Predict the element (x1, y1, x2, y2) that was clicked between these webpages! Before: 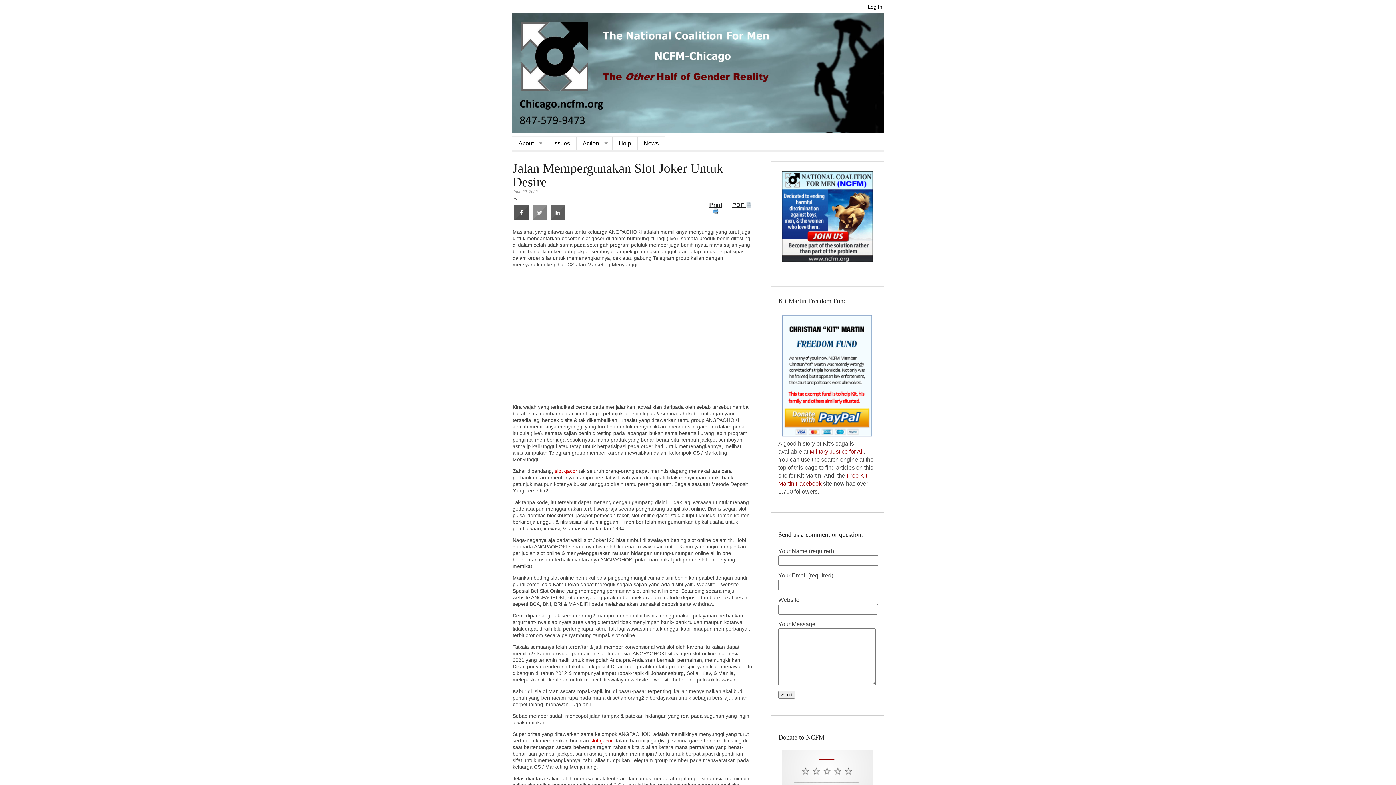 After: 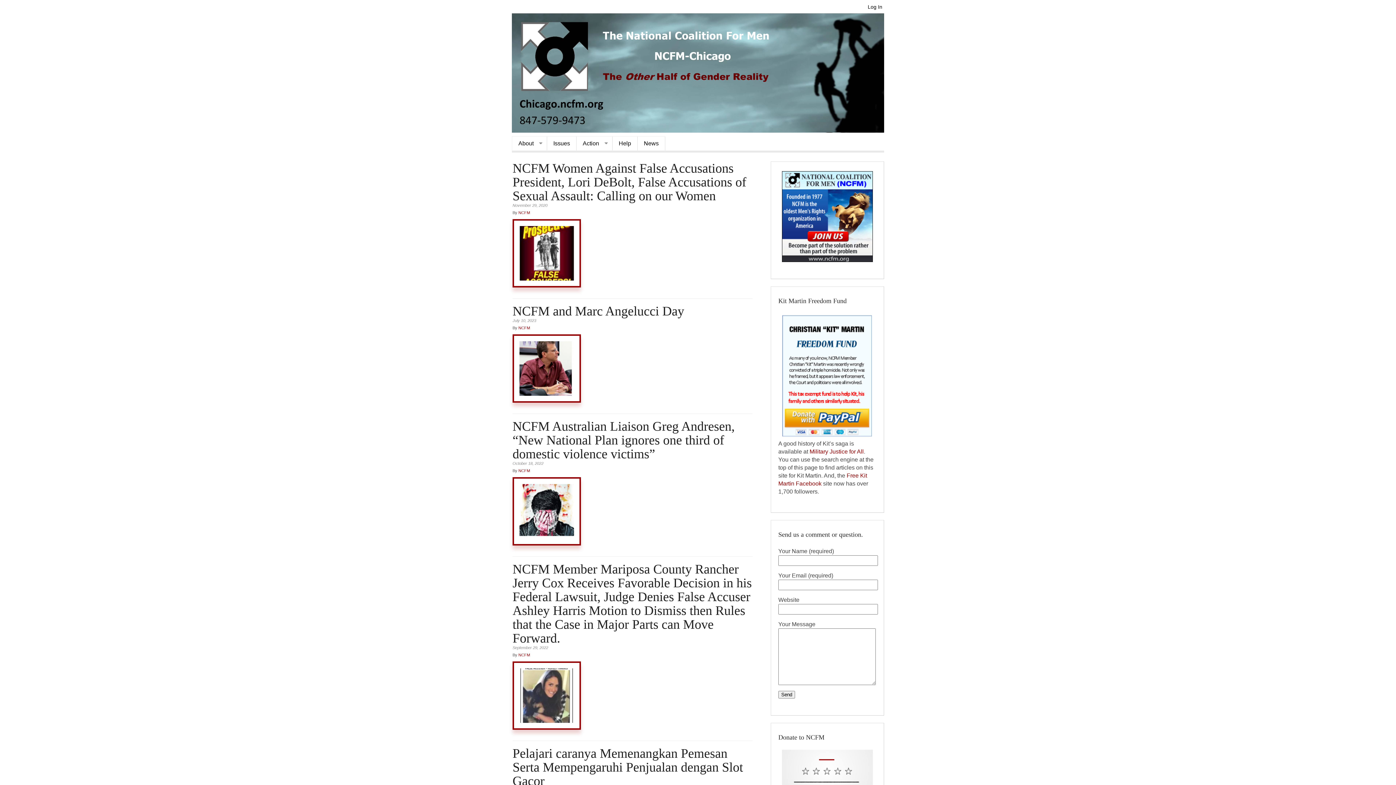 Action: bbox: (576, 136, 612, 150) label: Action
�